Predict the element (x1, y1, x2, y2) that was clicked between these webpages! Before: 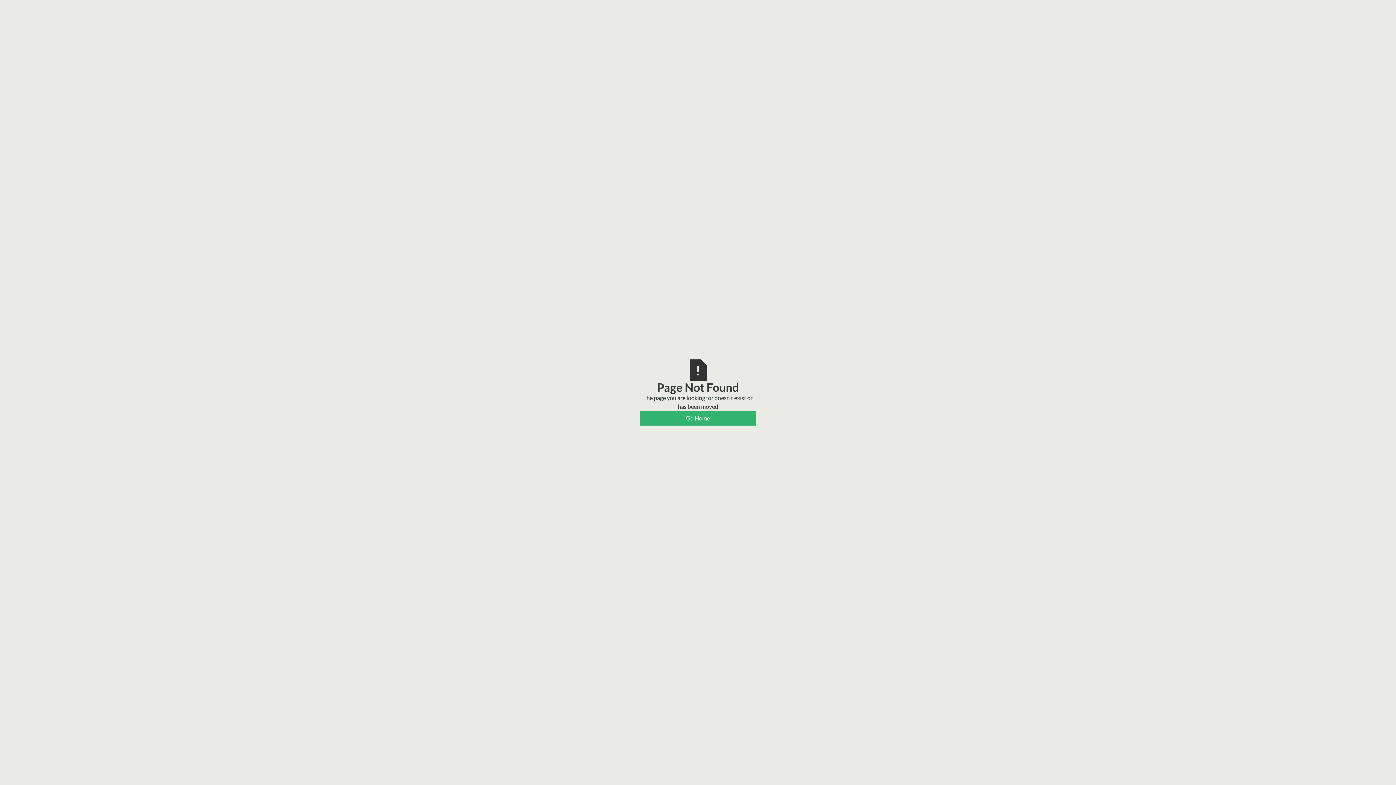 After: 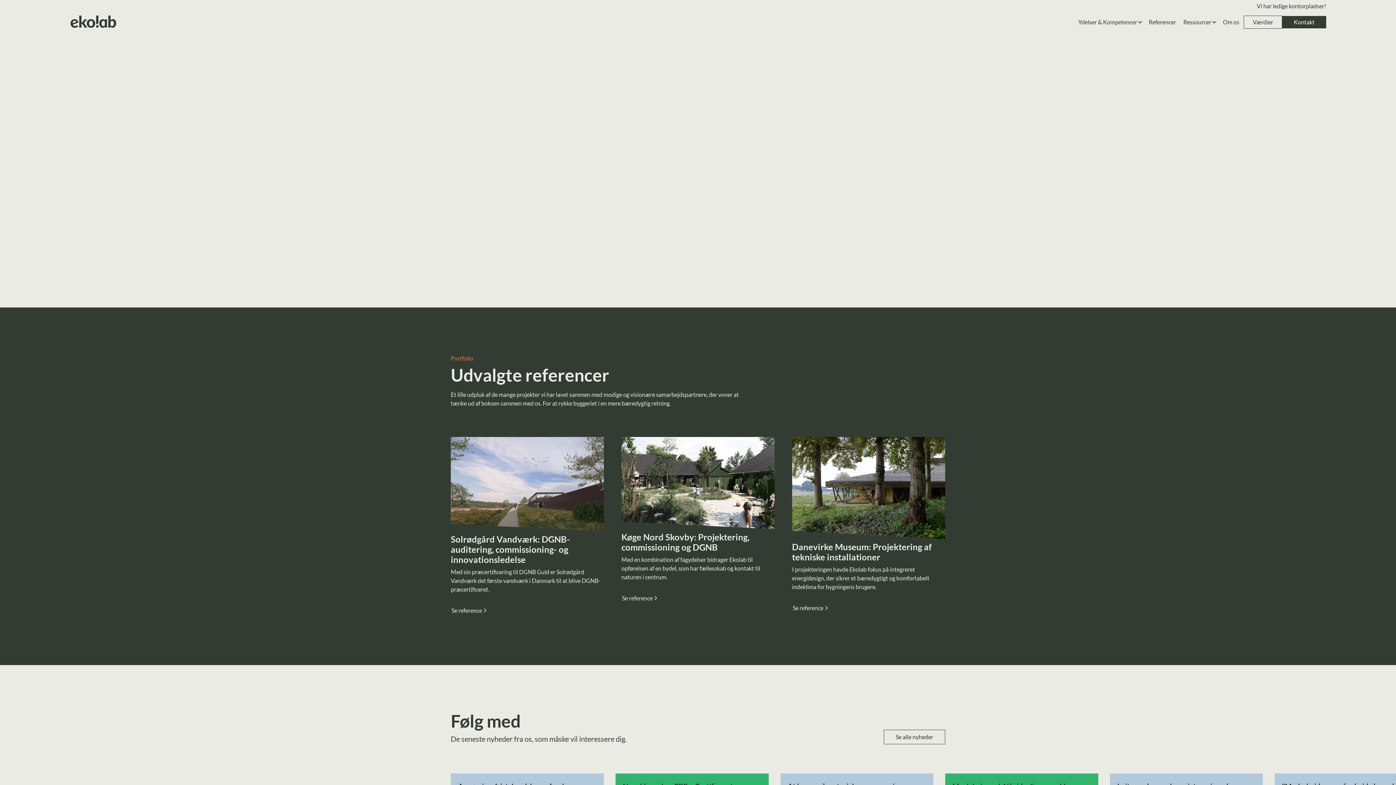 Action: bbox: (640, 411, 756, 425) label: Go Home